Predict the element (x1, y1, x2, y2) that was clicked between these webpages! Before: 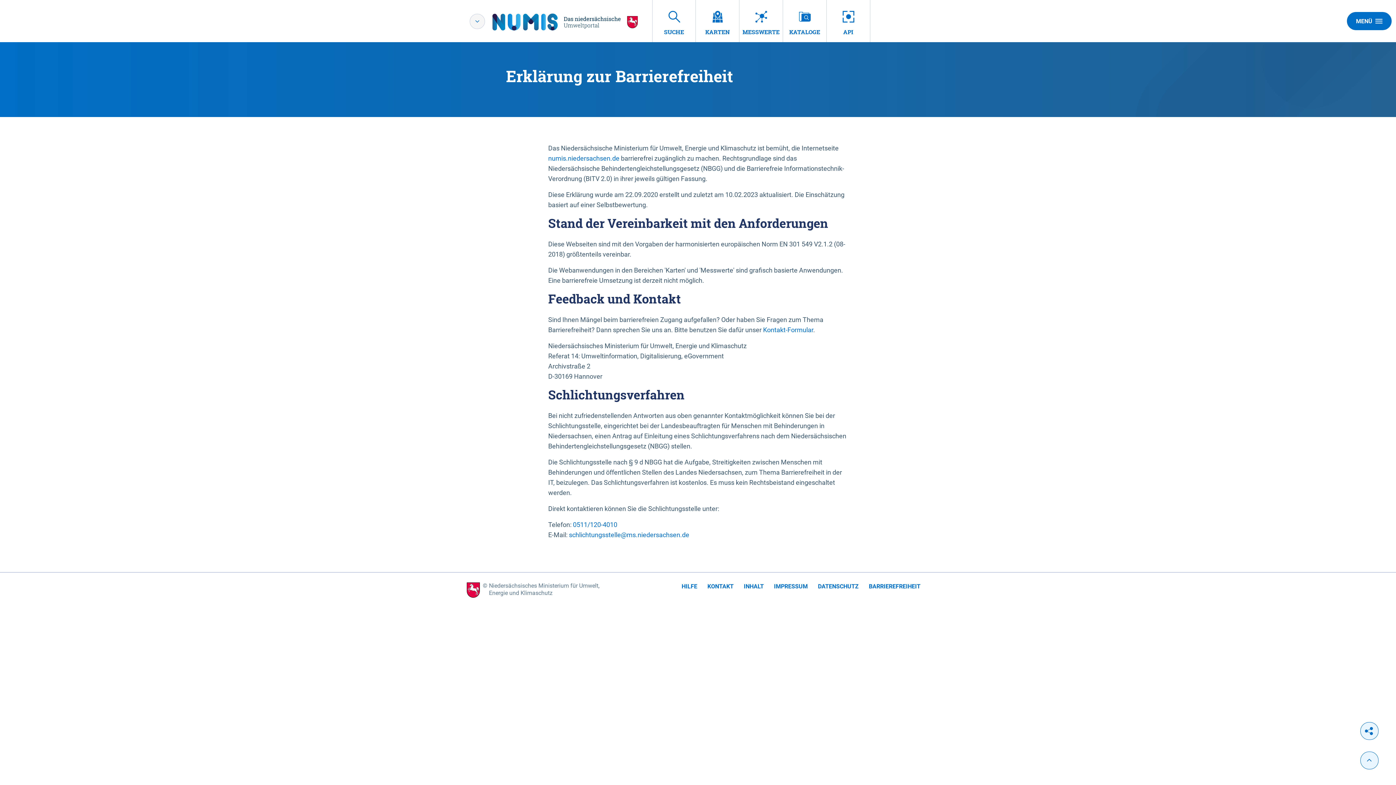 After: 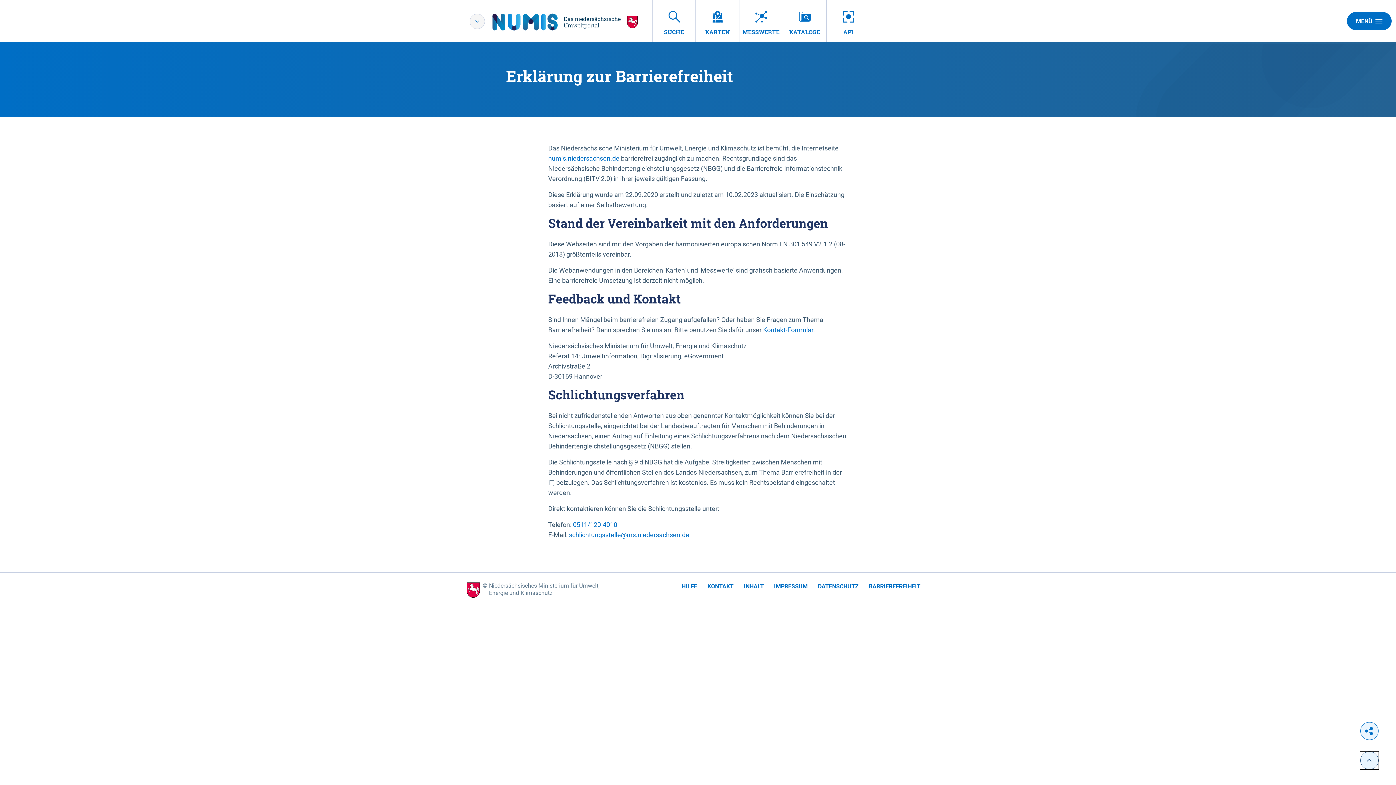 Action: bbox: (1360, 752, 1378, 769)